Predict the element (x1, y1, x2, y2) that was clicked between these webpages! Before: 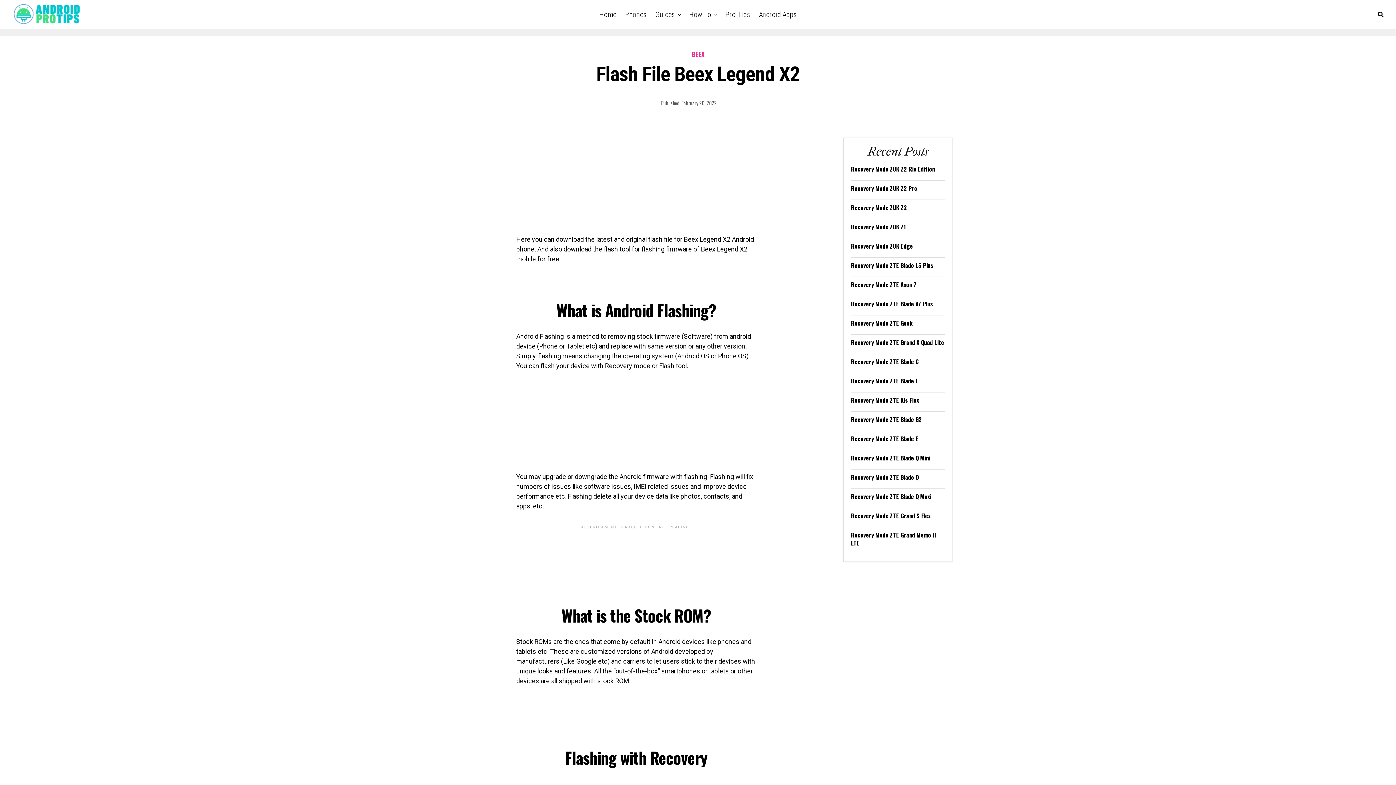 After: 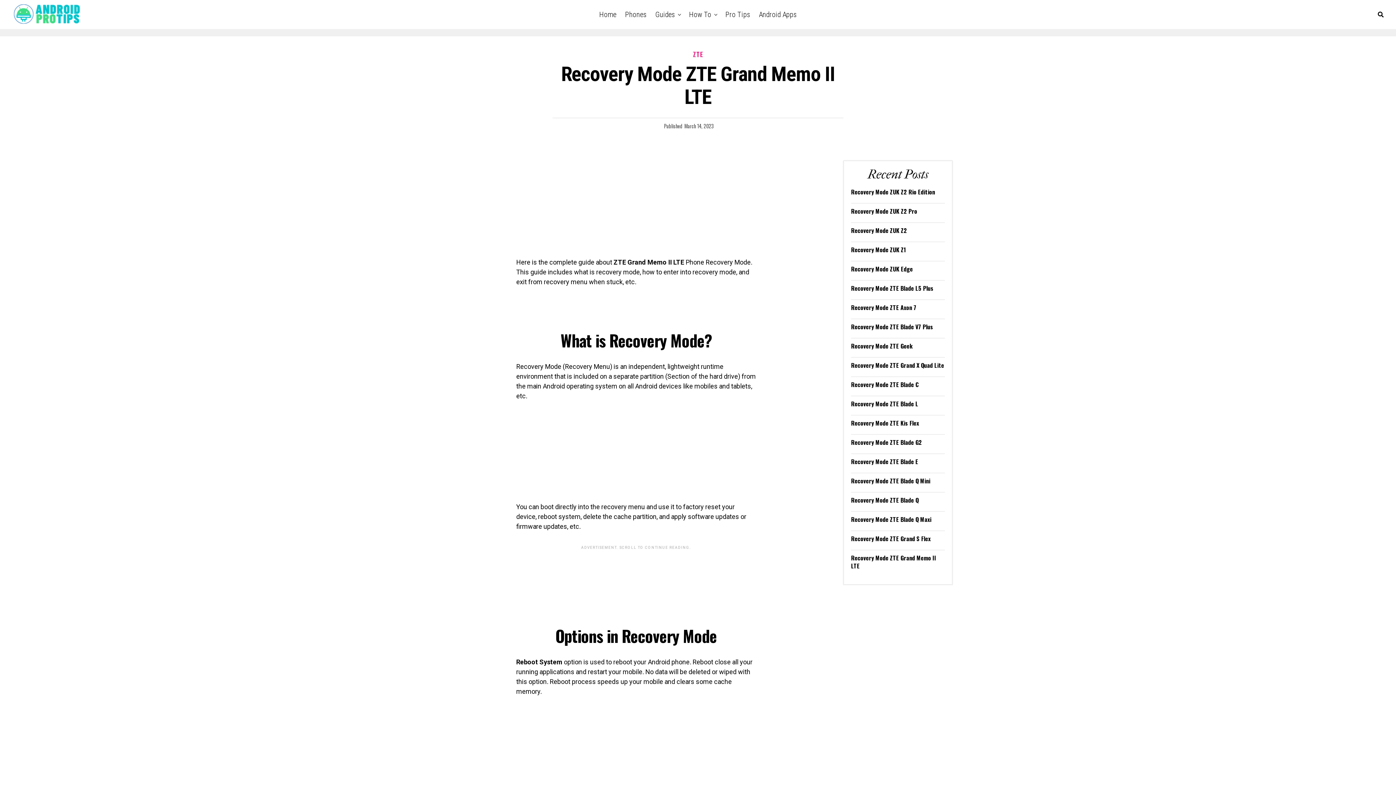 Action: bbox: (851, 530, 936, 547) label: Recovery Mode ZTE Grand Memo II LTE